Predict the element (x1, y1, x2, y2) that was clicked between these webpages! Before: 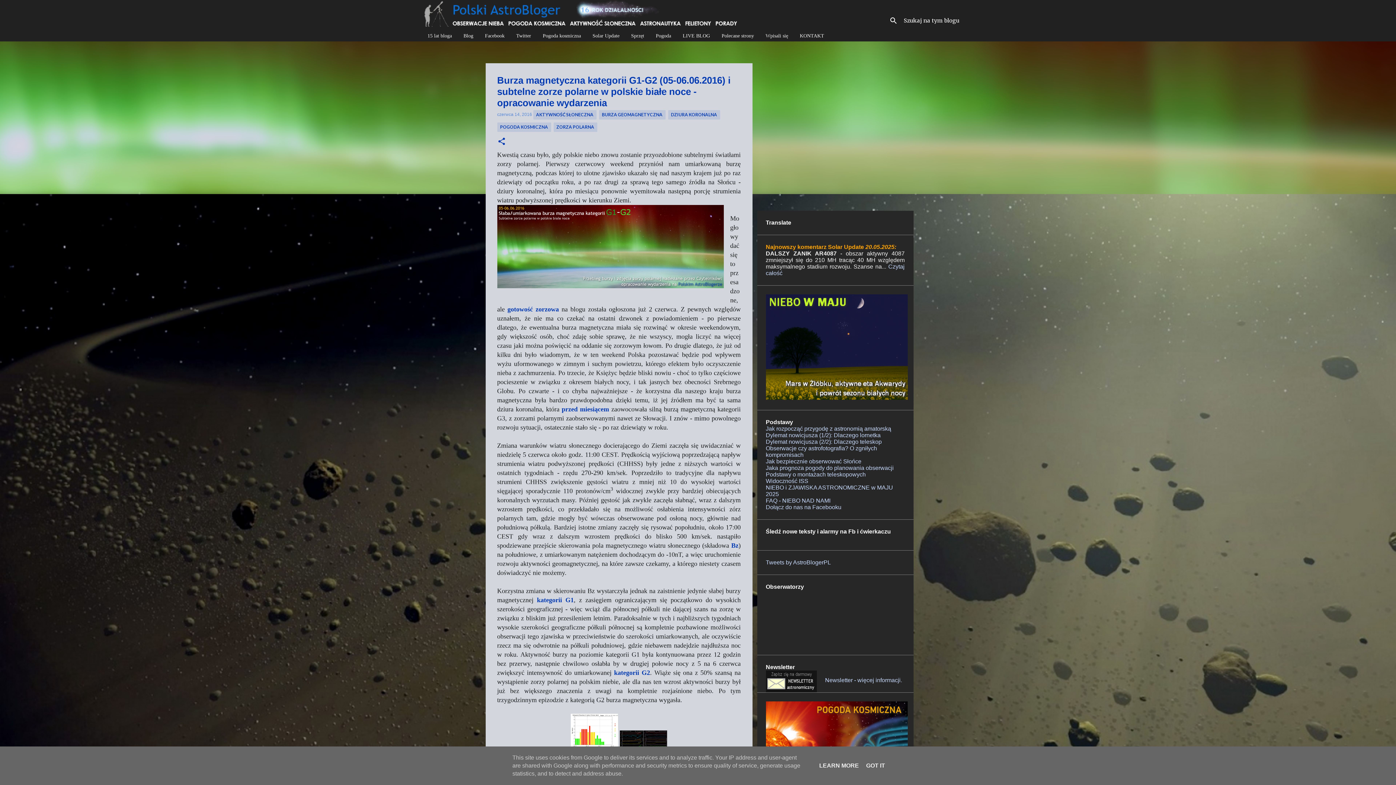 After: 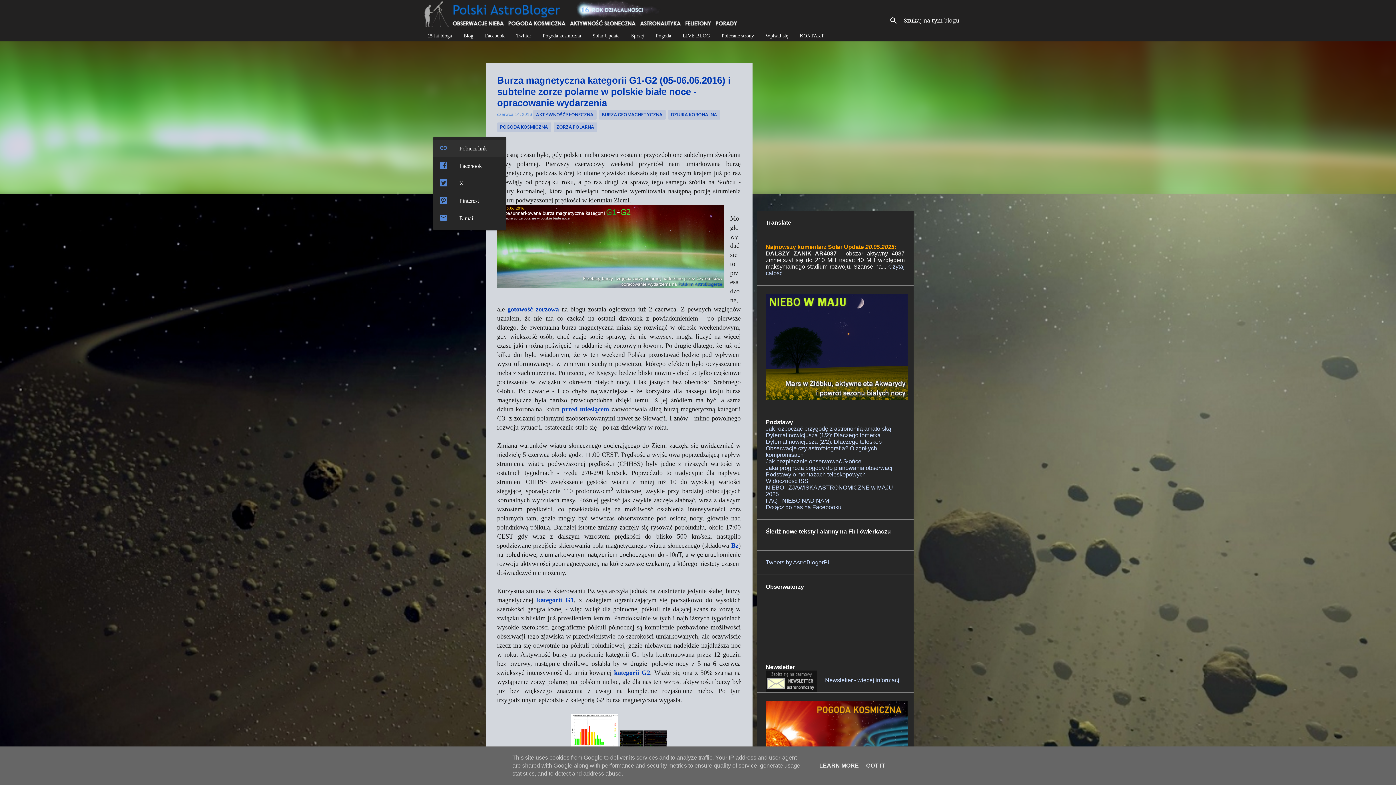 Action: bbox: (497, 137, 506, 146) label: Udostępnij